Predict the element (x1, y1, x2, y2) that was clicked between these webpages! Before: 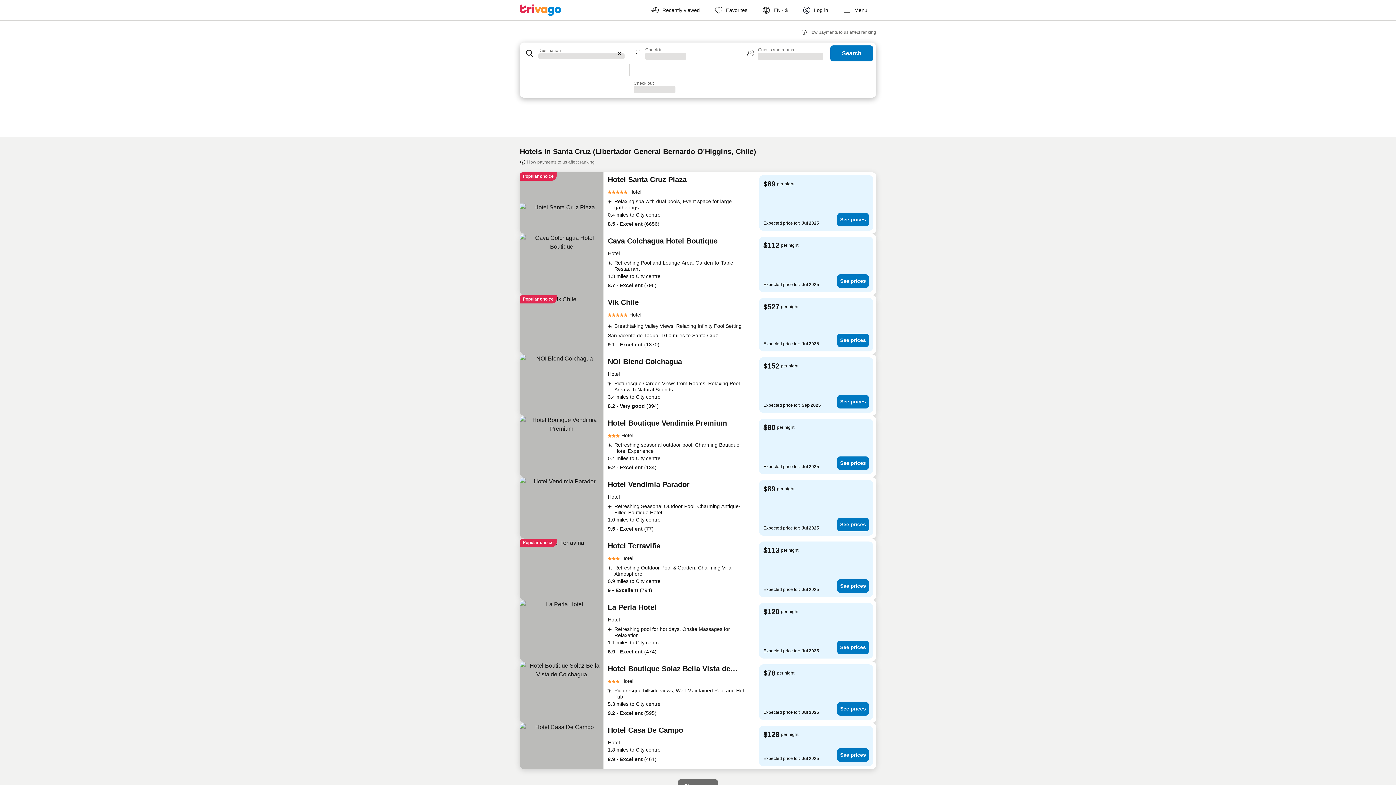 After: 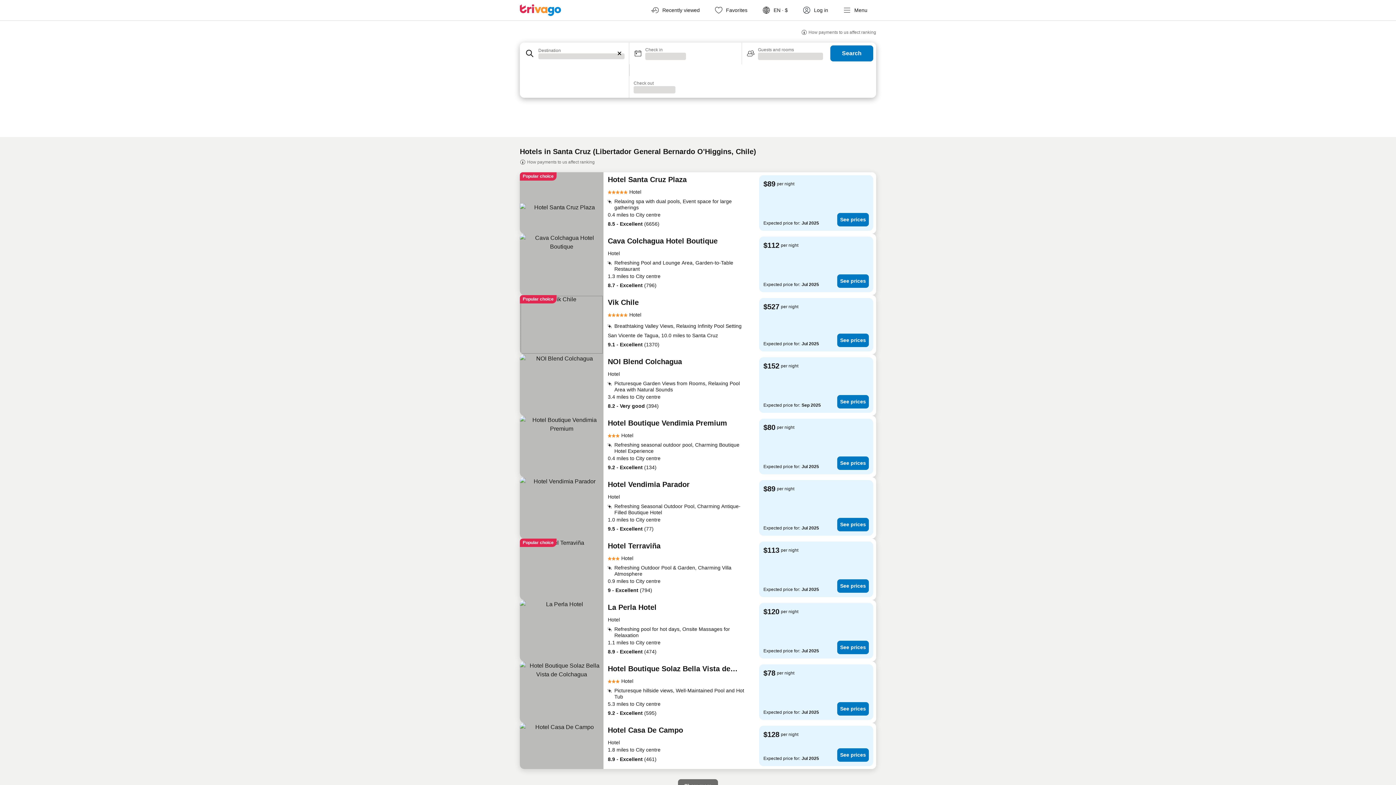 Action: bbox: (520, 295, 603, 354)